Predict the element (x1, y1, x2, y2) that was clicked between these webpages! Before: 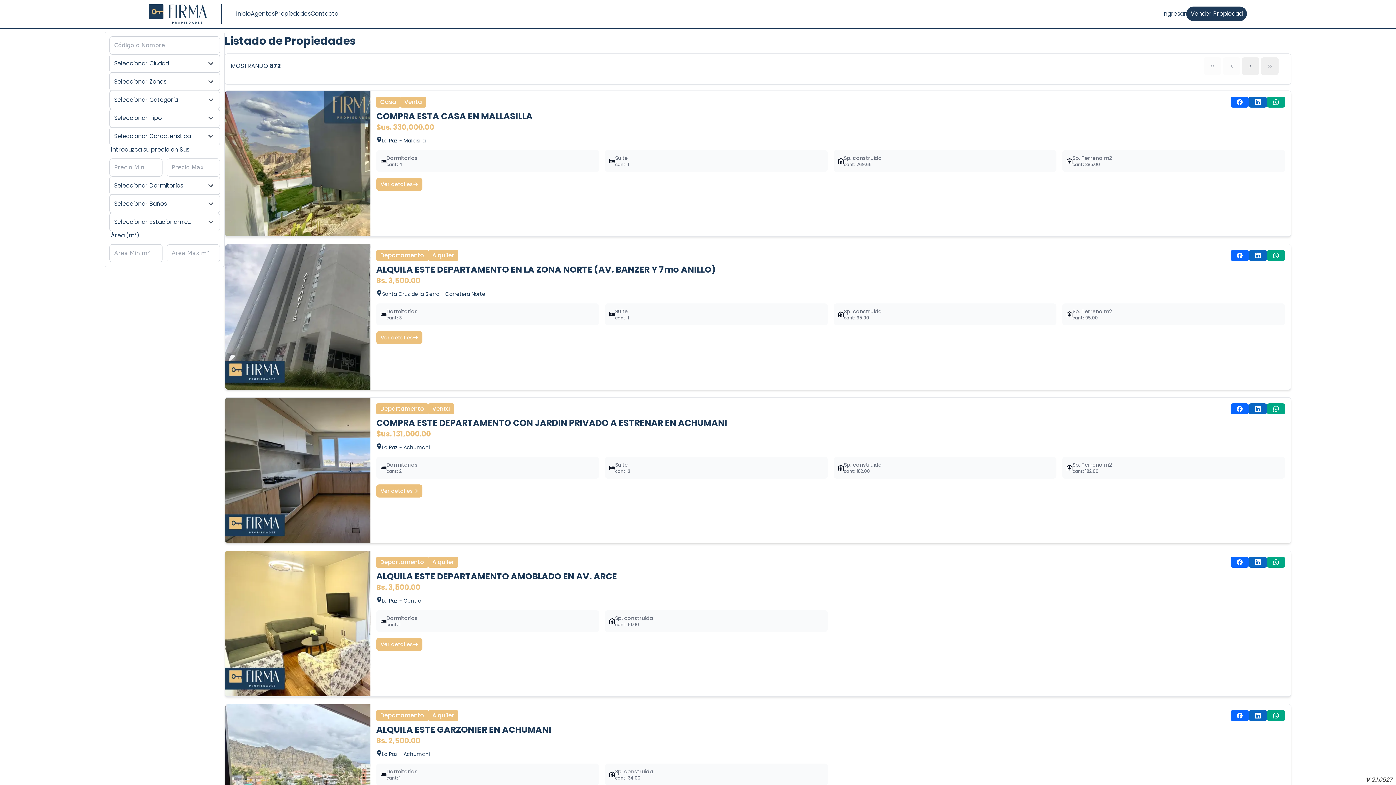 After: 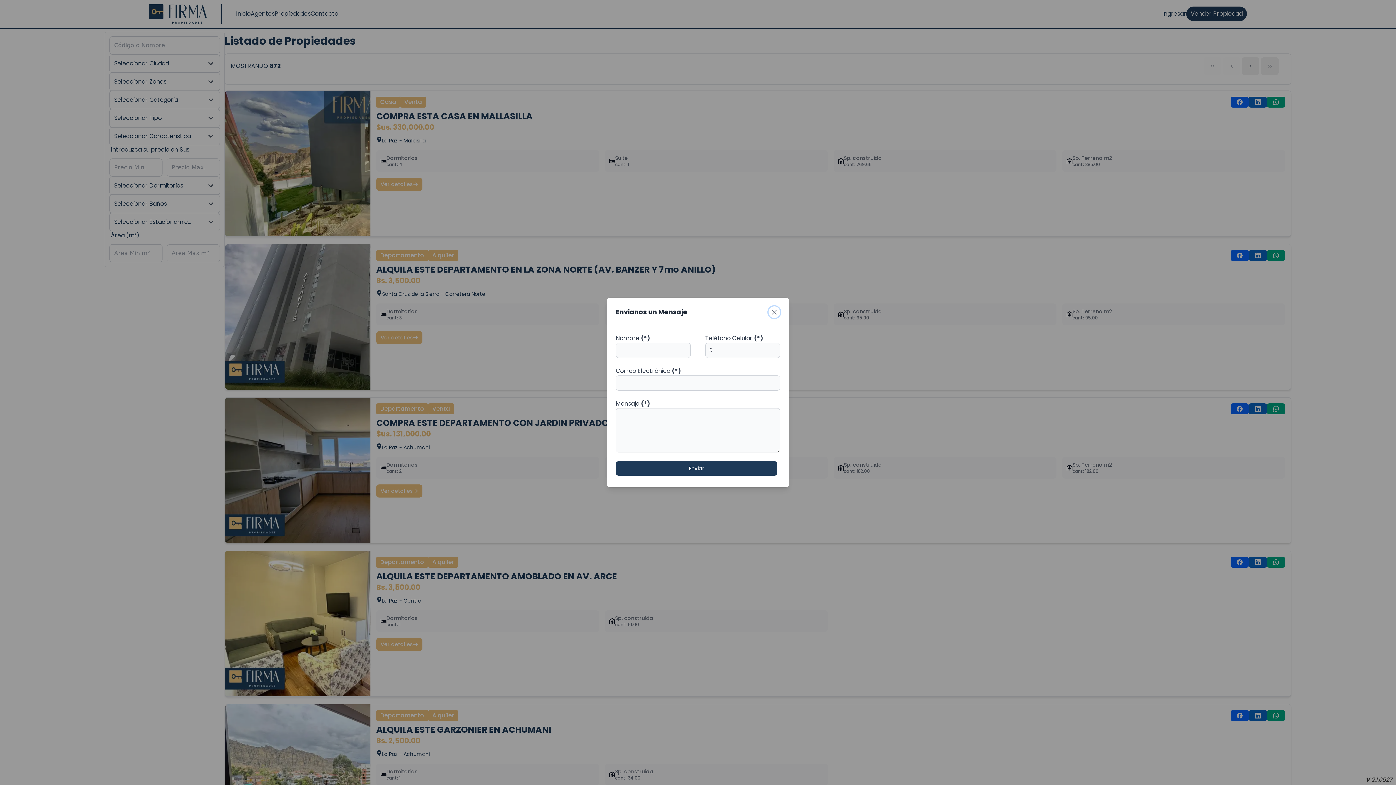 Action: bbox: (310, 9, 338, 18) label: Contacto